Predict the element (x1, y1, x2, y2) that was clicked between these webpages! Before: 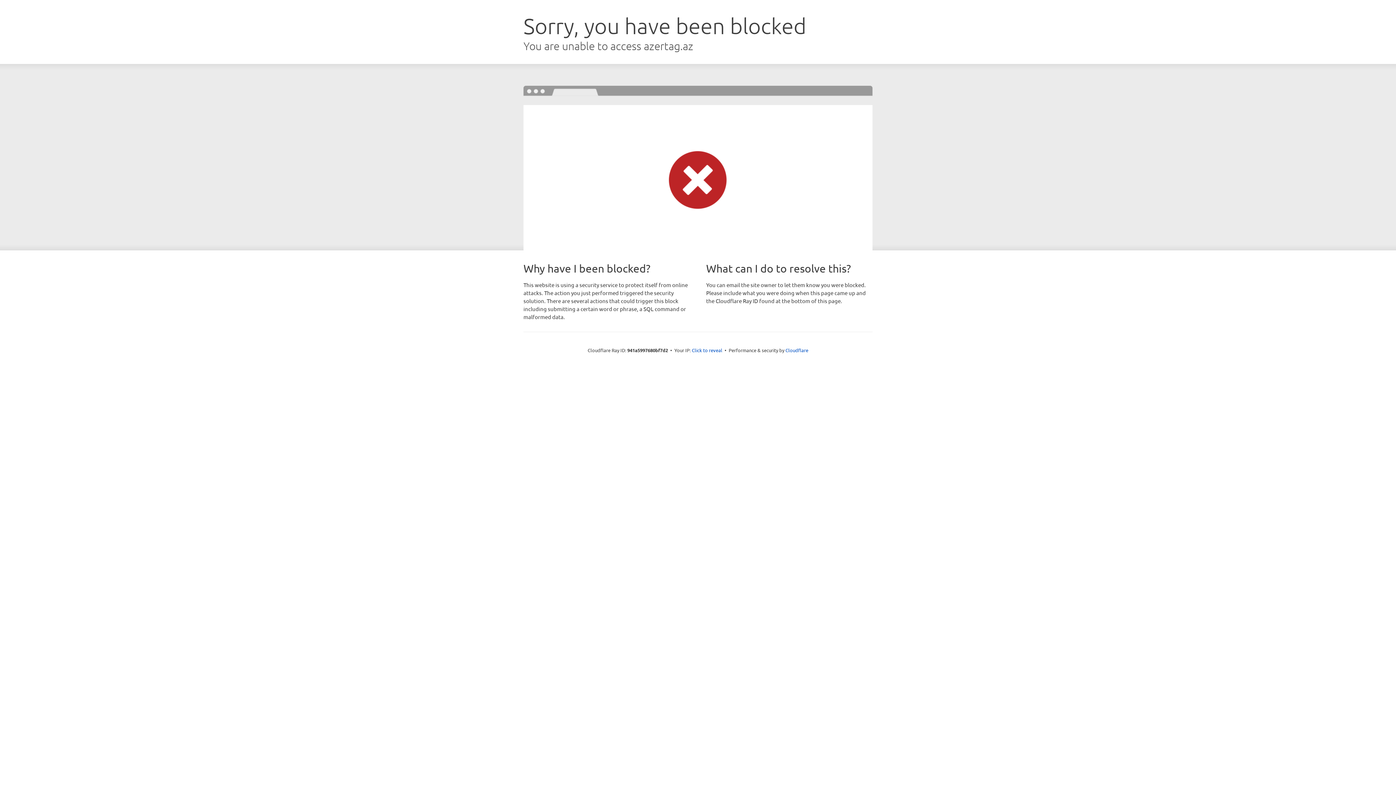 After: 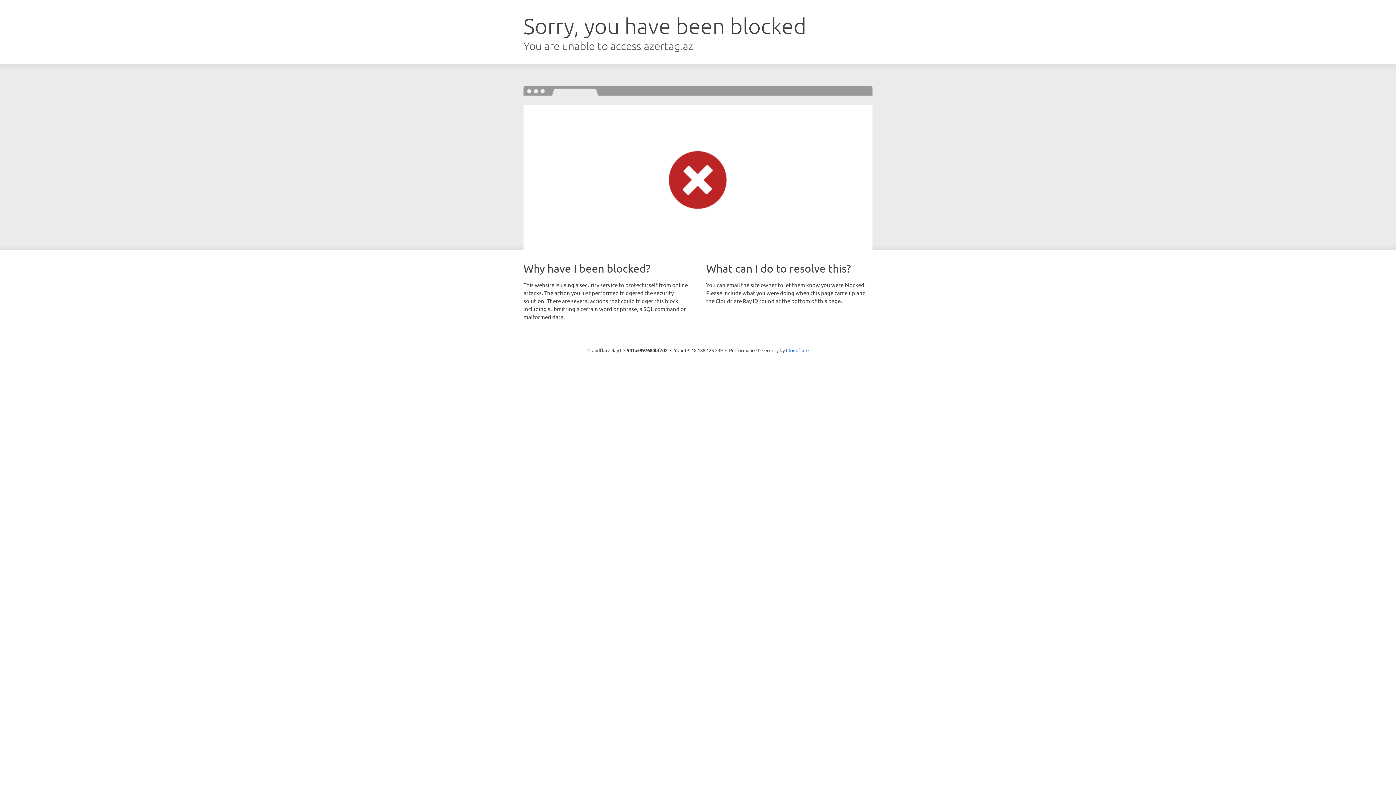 Action: label: Click to reveal bbox: (692, 346, 722, 353)